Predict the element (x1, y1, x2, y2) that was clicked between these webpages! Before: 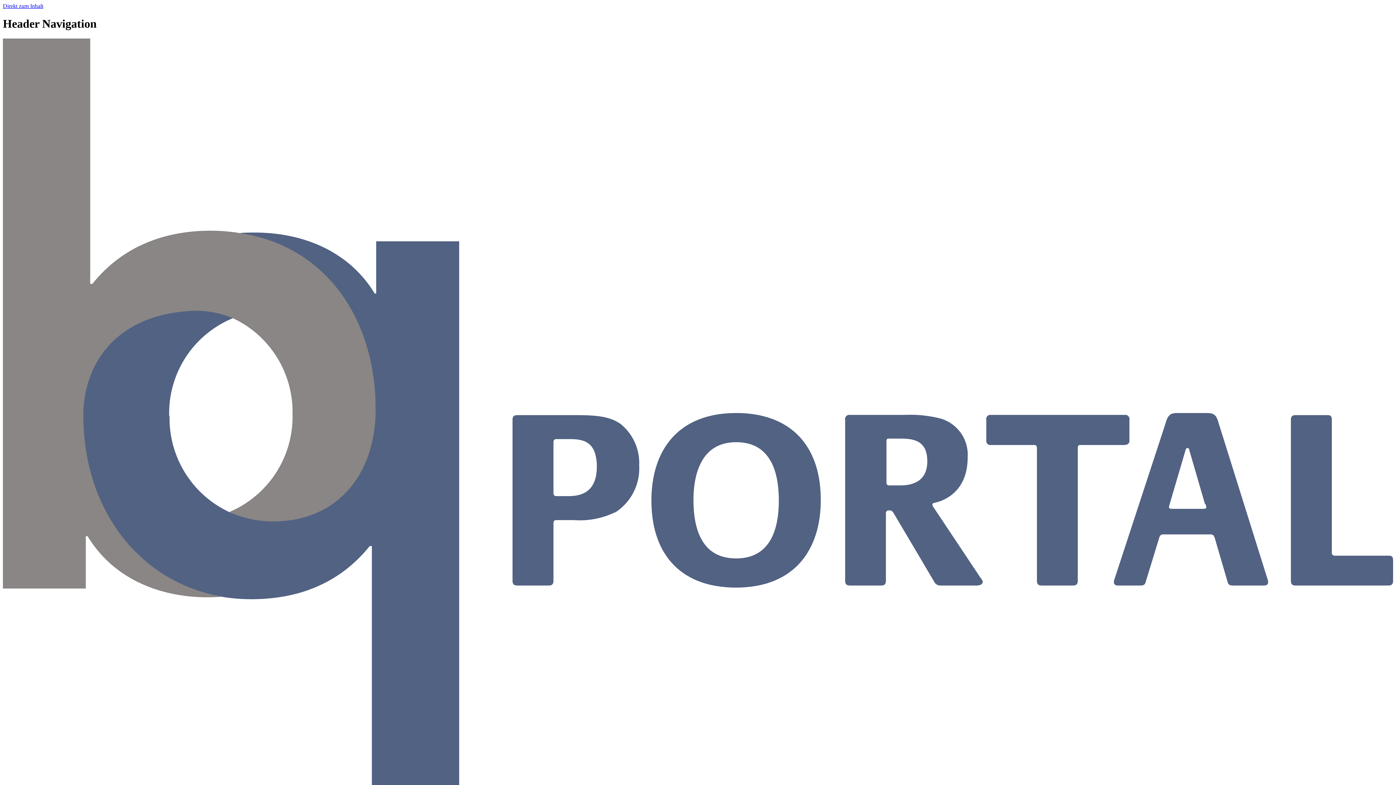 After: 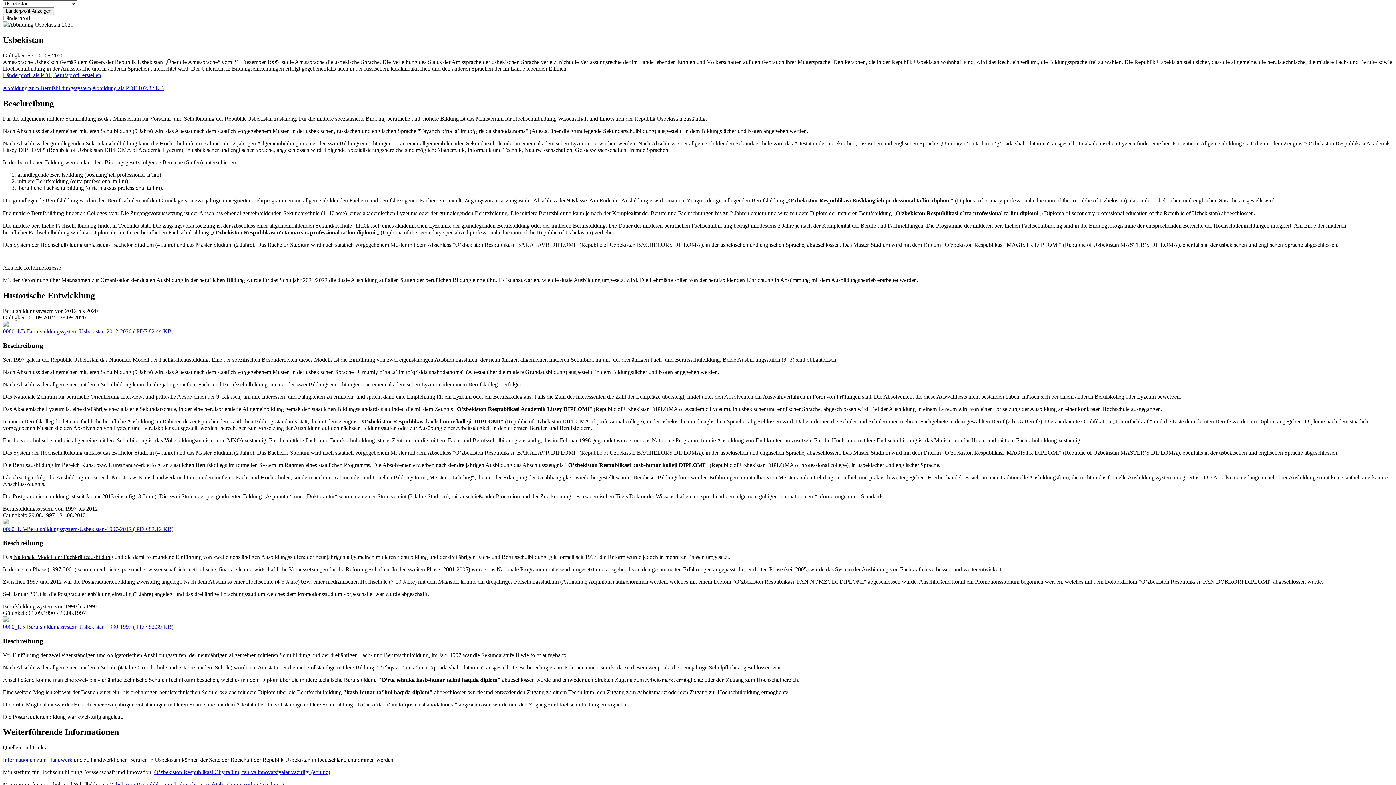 Action: bbox: (2, 2, 43, 9) label: Direkt zum Inhalt